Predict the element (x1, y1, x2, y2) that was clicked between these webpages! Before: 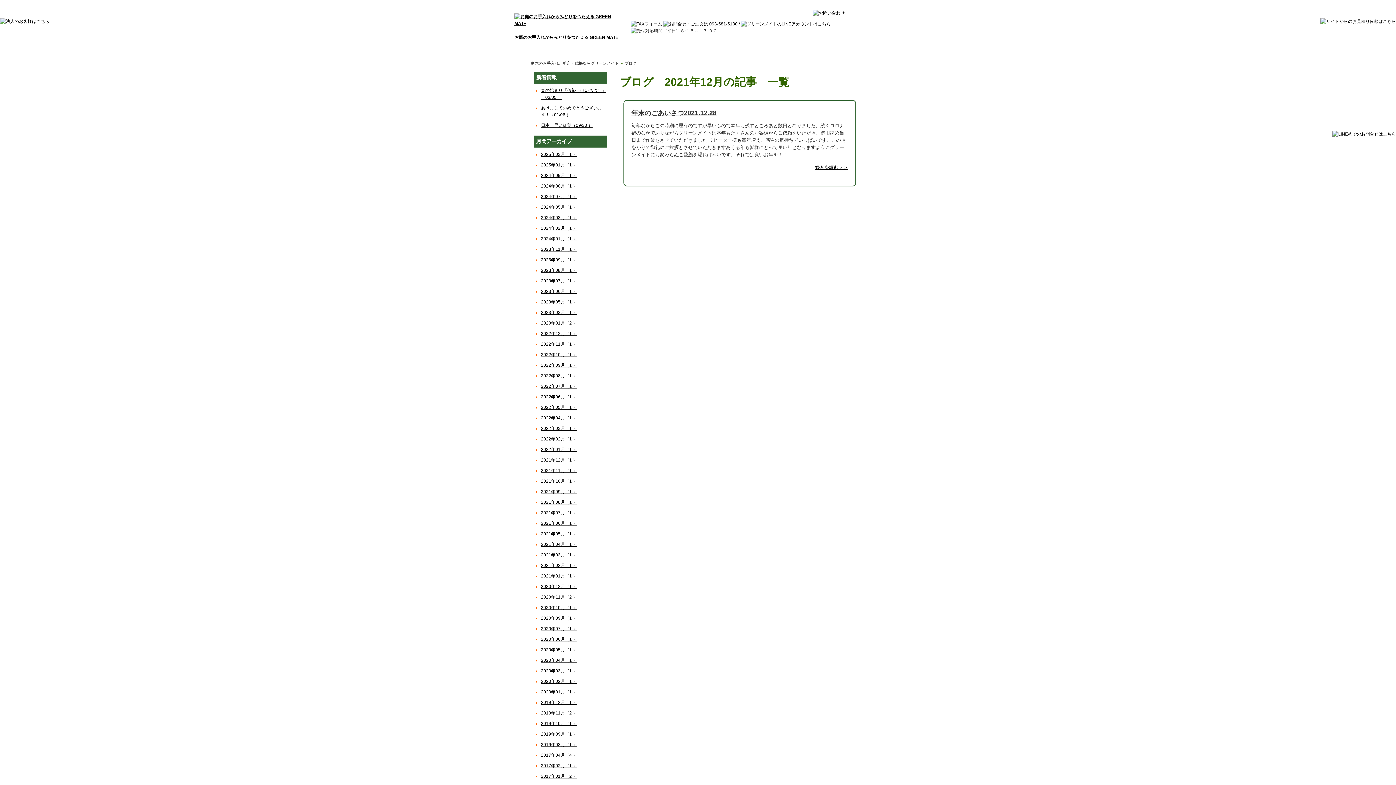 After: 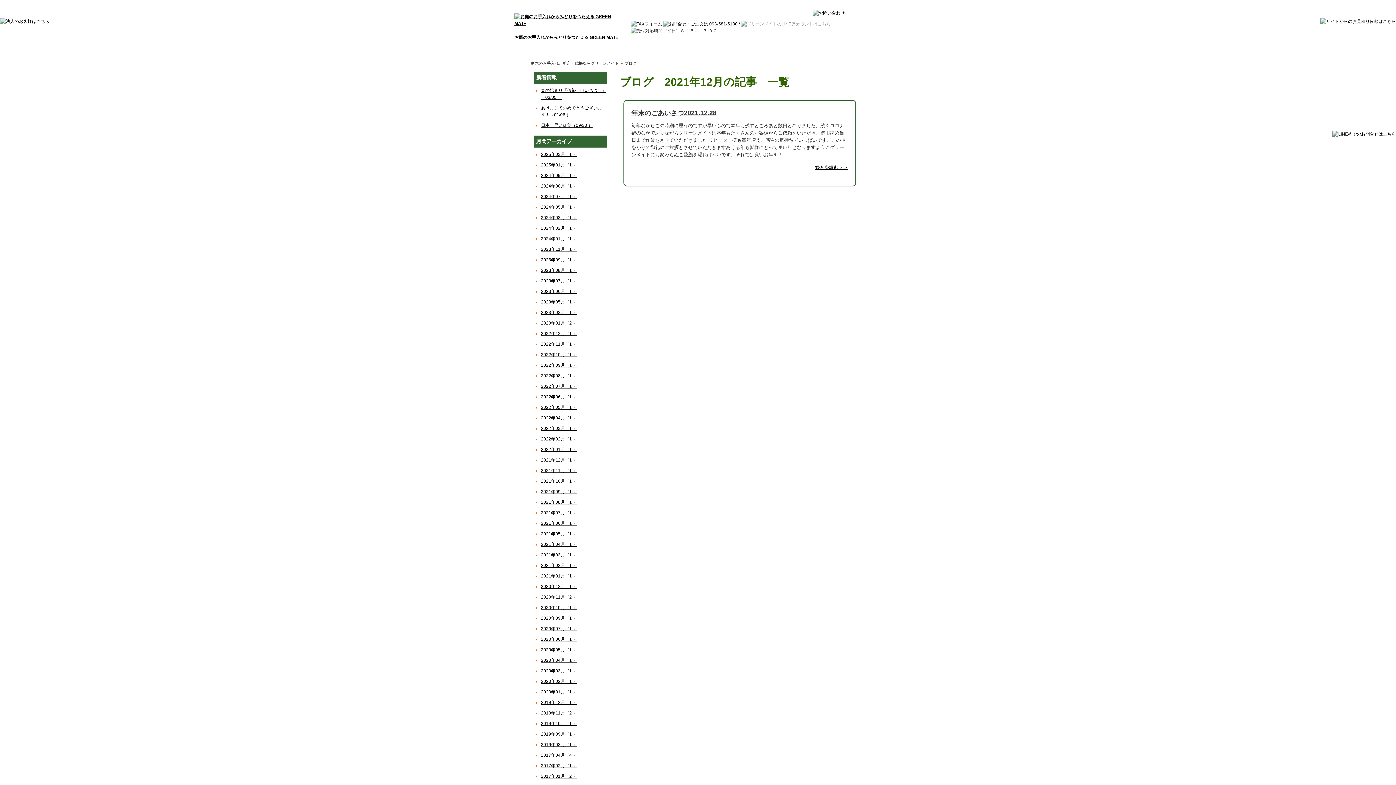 Action: bbox: (741, 21, 830, 26)